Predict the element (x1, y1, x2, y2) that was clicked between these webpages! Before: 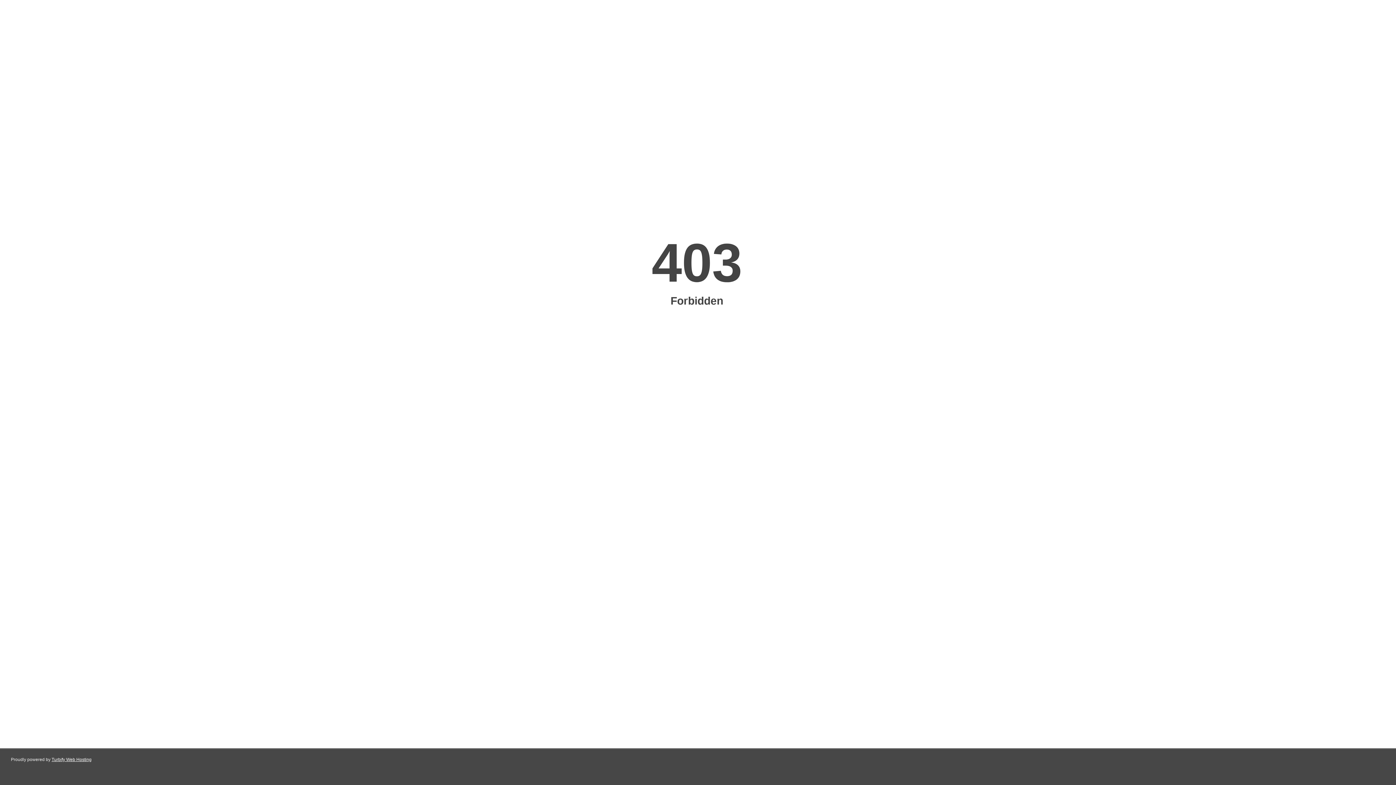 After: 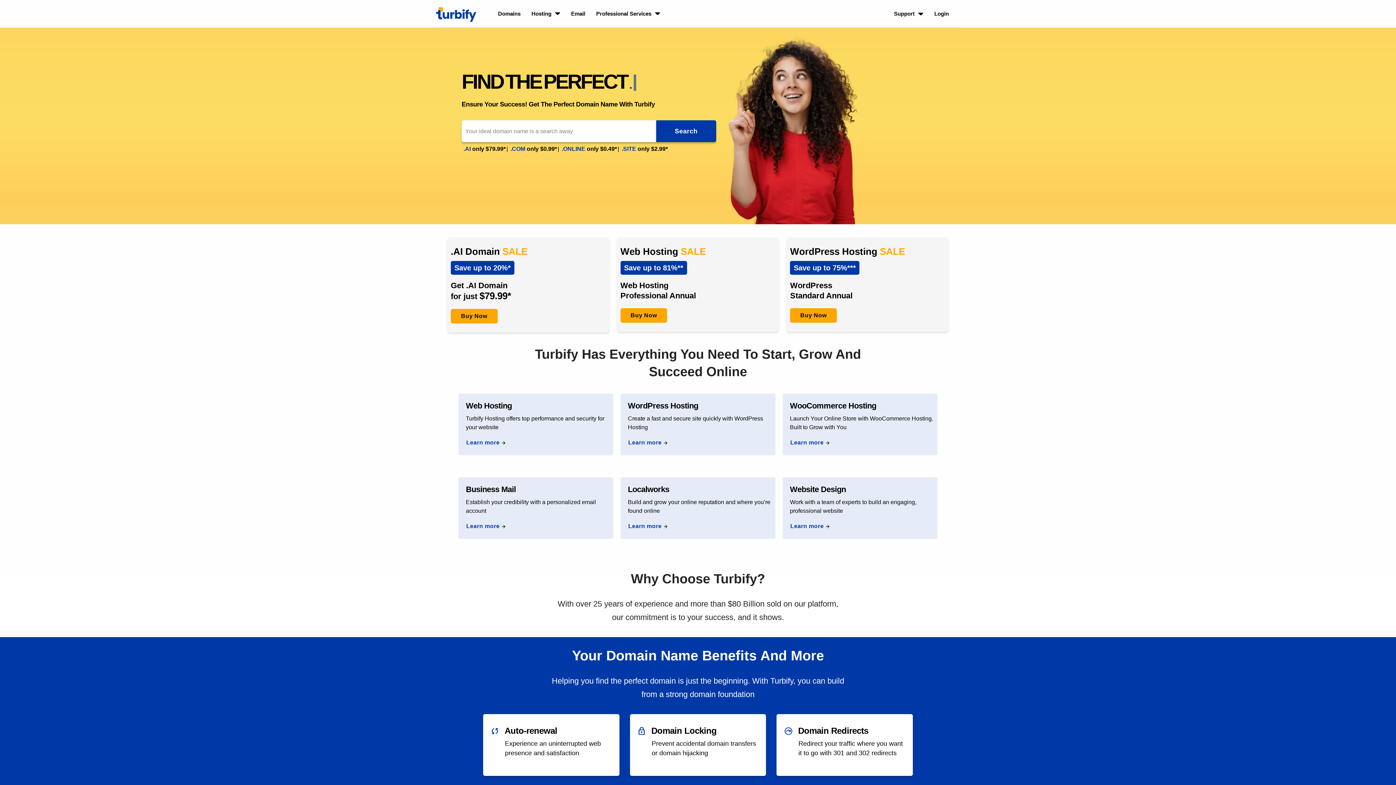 Action: label: Turbify Web Hosting bbox: (51, 757, 91, 762)